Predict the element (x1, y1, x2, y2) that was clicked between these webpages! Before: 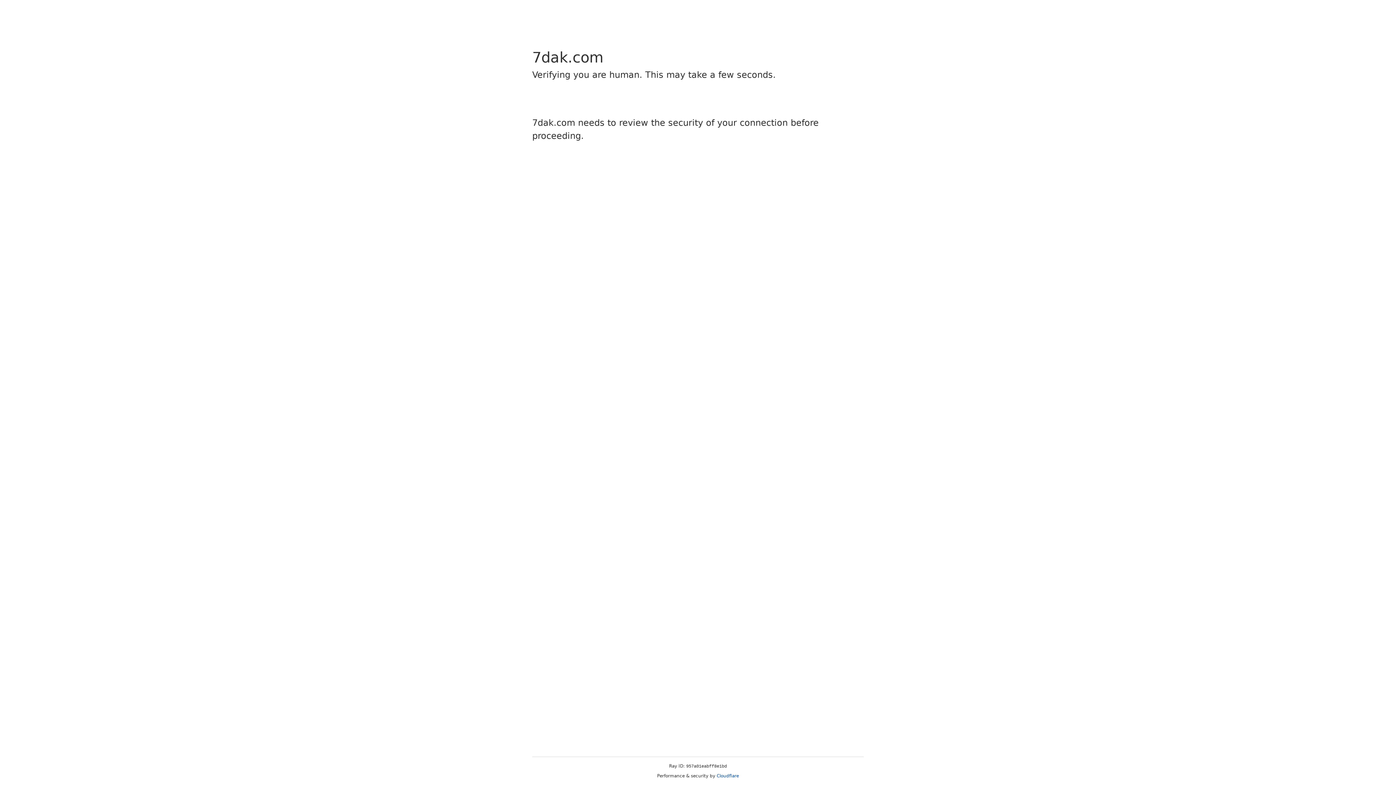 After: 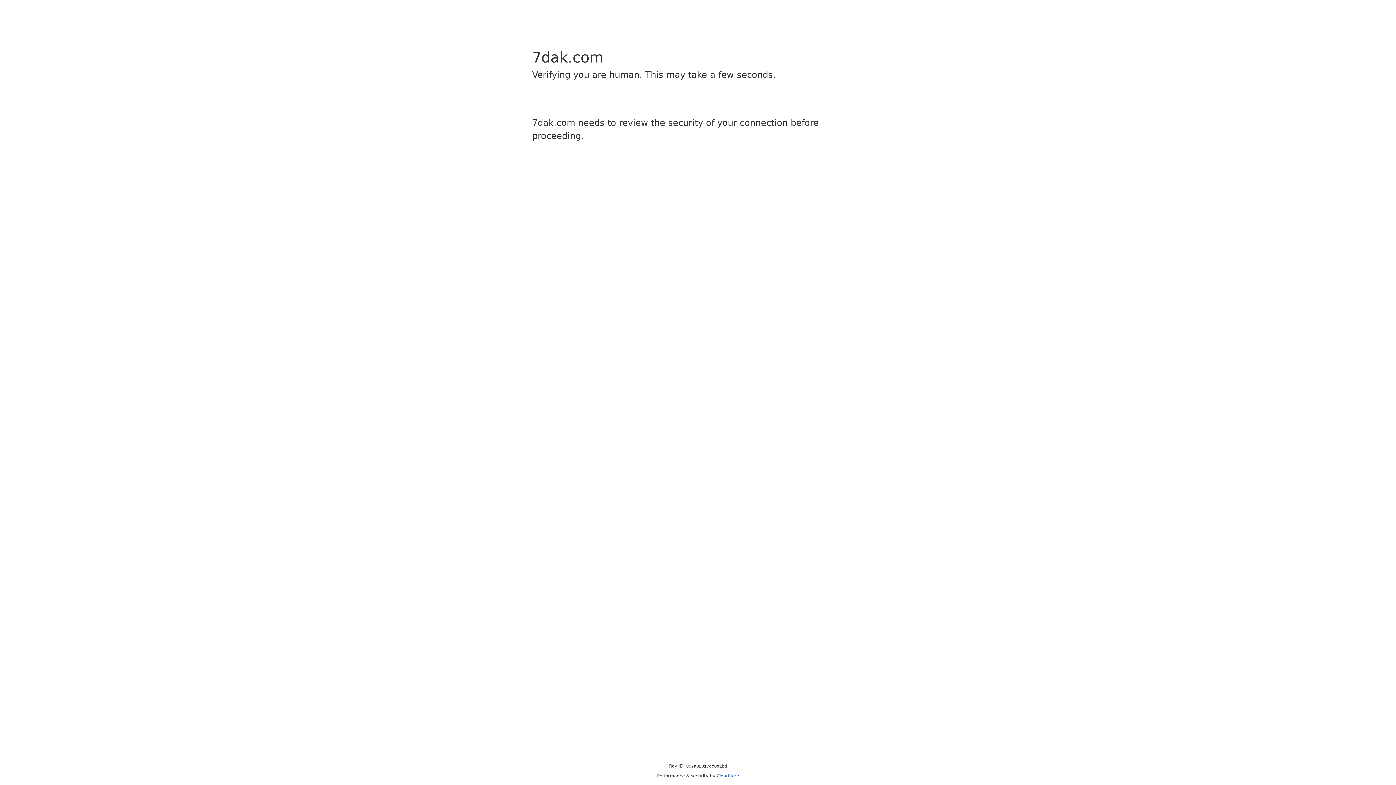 Action: label: Cloudflare bbox: (716, 773, 739, 778)